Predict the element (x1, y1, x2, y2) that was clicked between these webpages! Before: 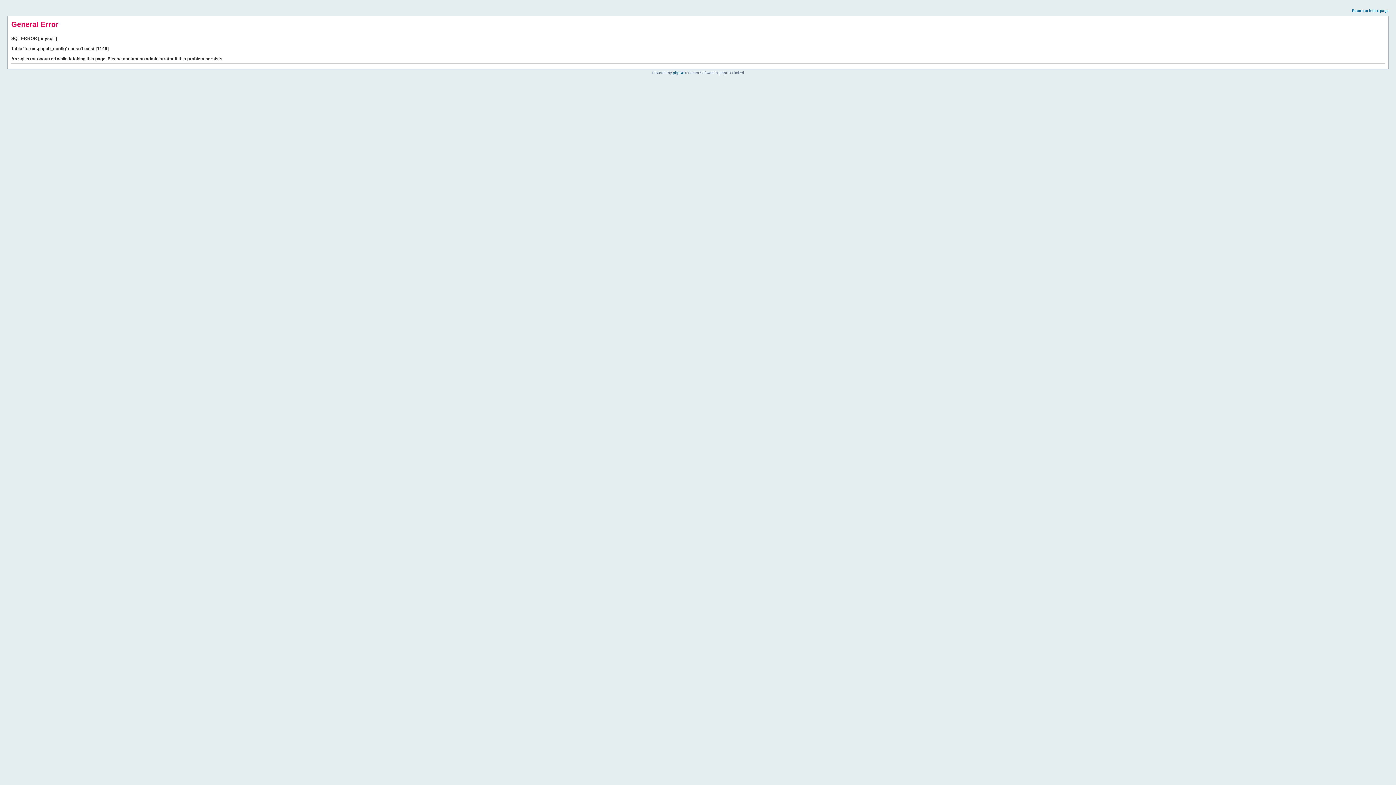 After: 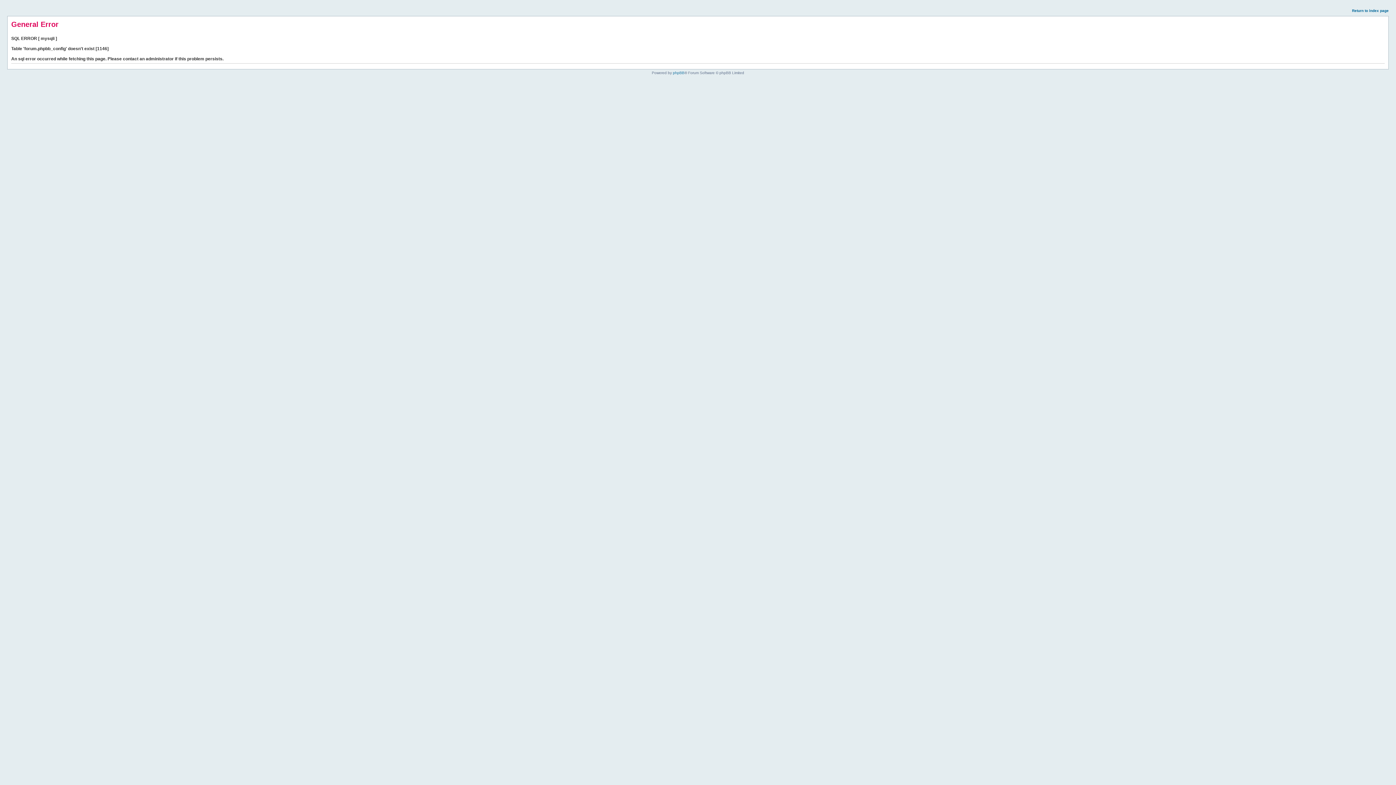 Action: bbox: (1352, 8, 1389, 12) label: Return to index page